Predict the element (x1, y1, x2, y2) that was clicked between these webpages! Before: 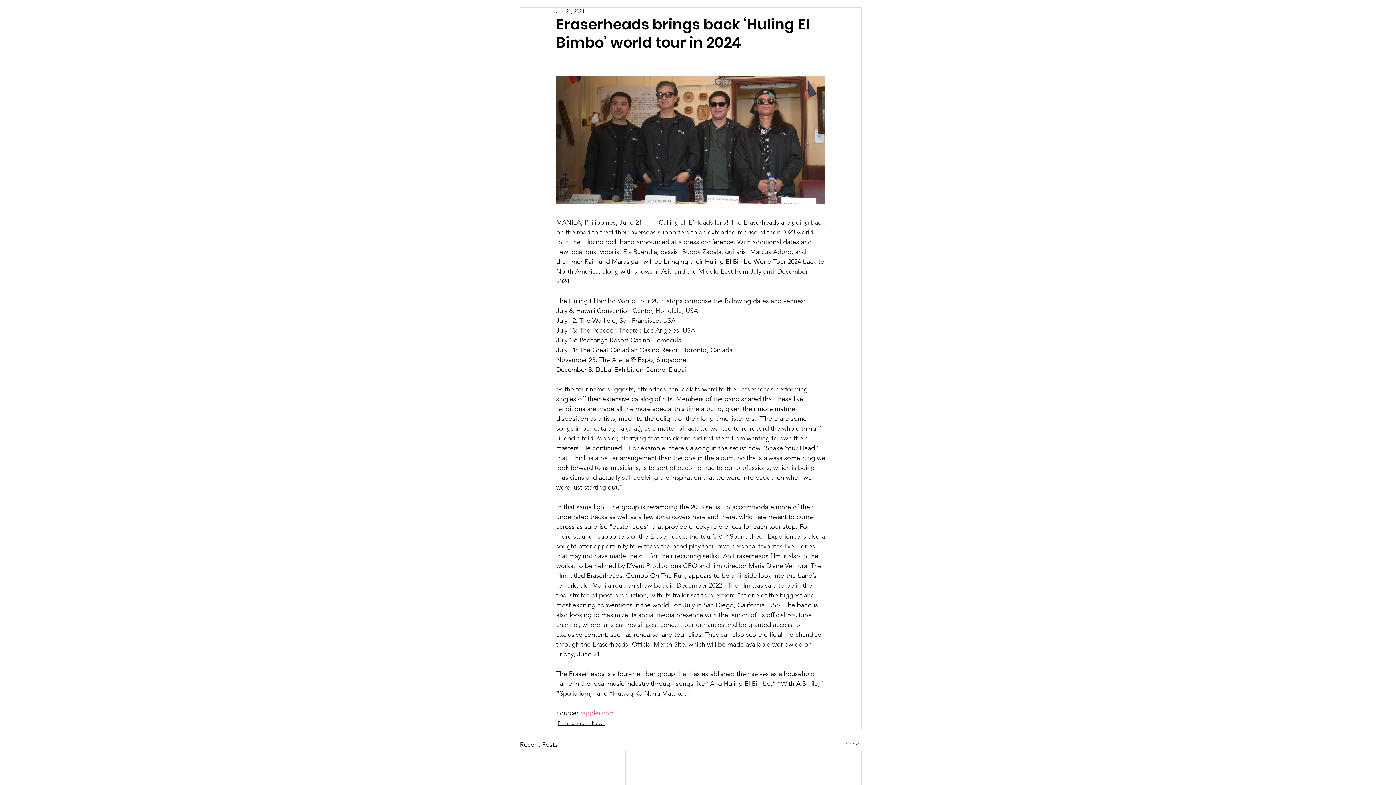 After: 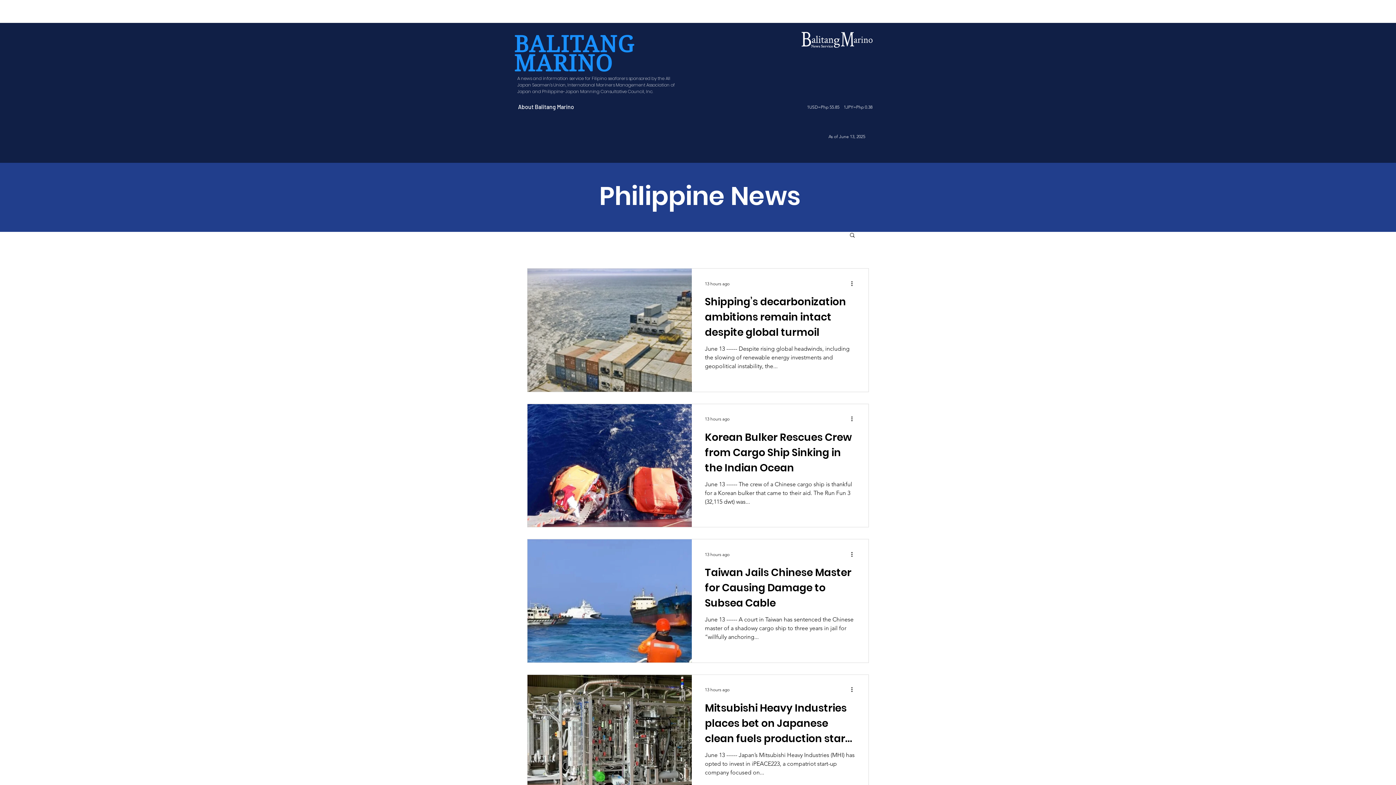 Action: bbox: (845, 740, 861, 750) label: See All